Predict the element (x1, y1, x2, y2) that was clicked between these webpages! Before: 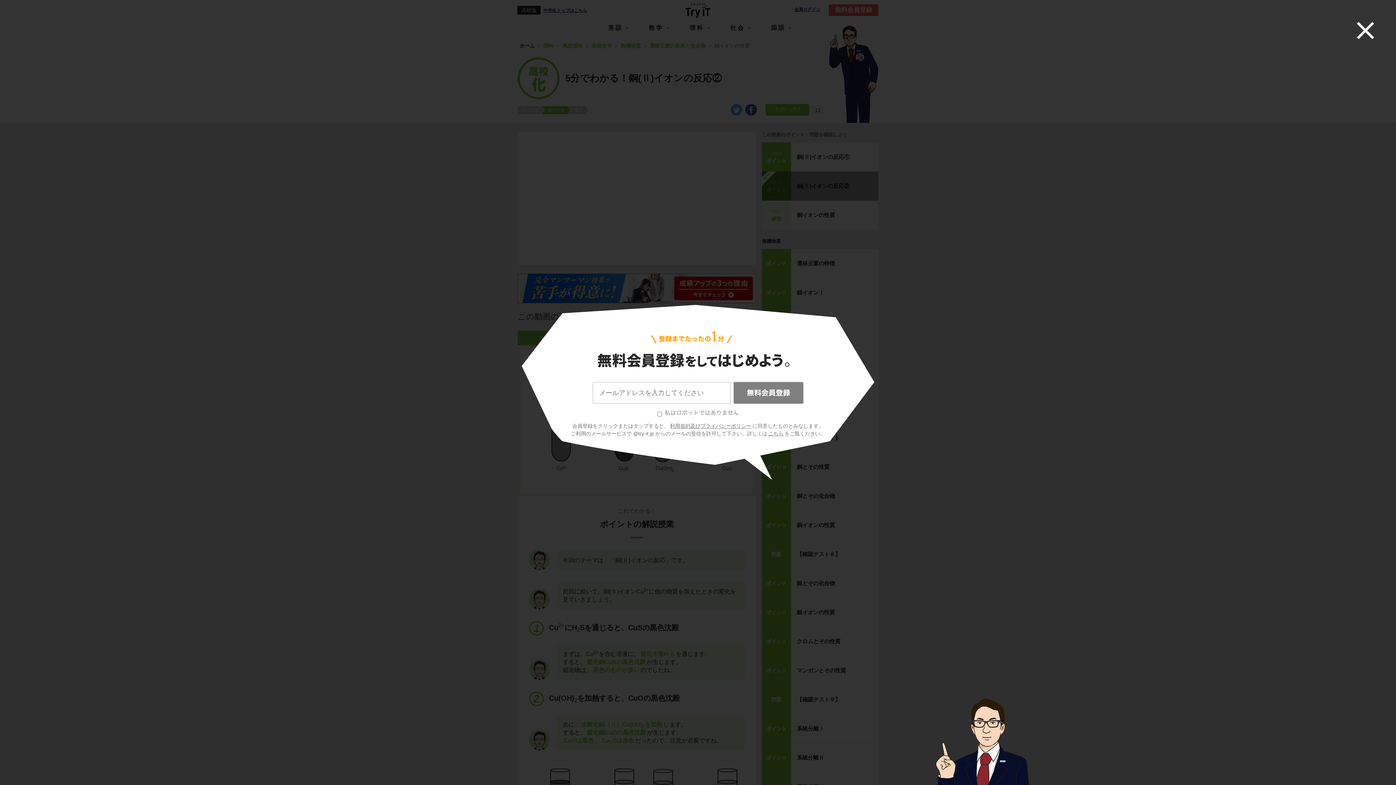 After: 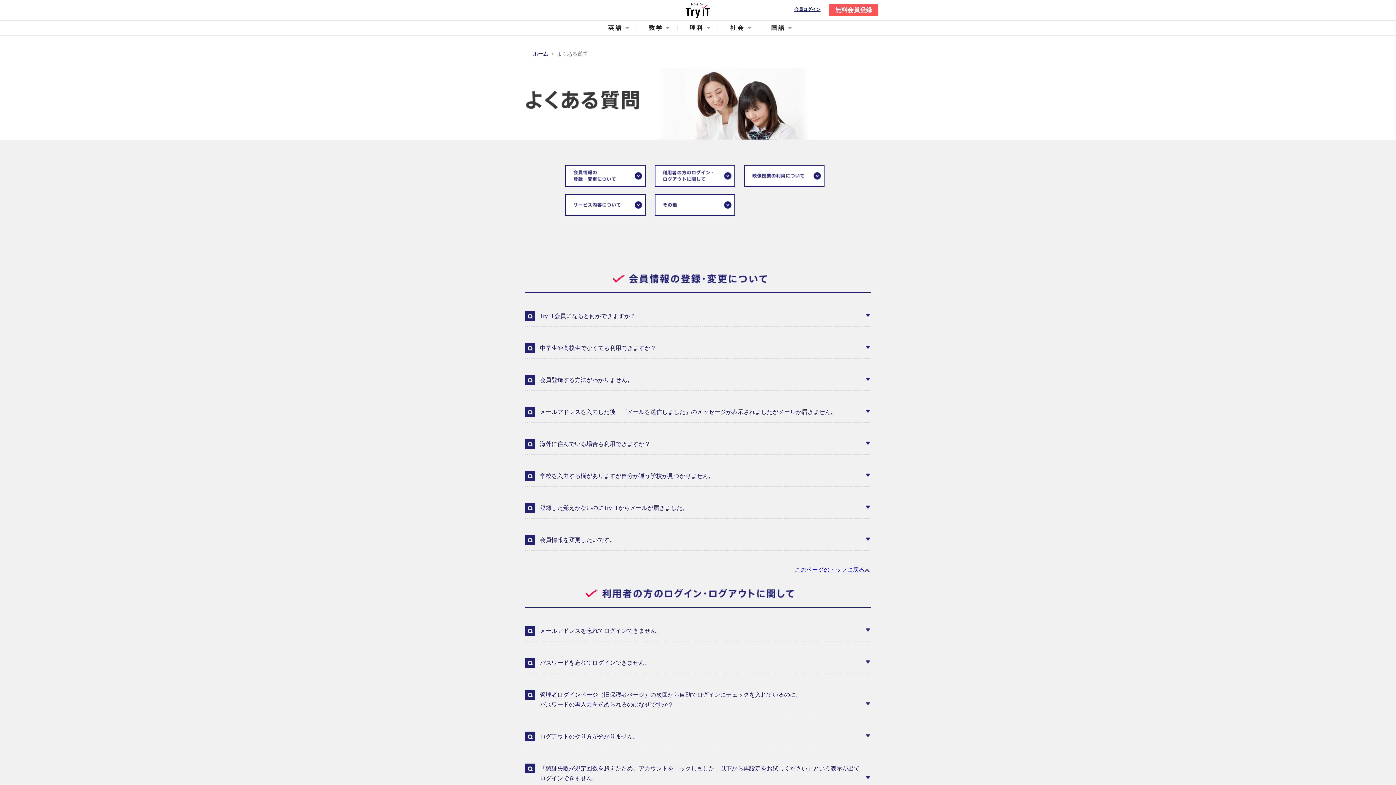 Action: bbox: (767, 430, 784, 436) label: こちら